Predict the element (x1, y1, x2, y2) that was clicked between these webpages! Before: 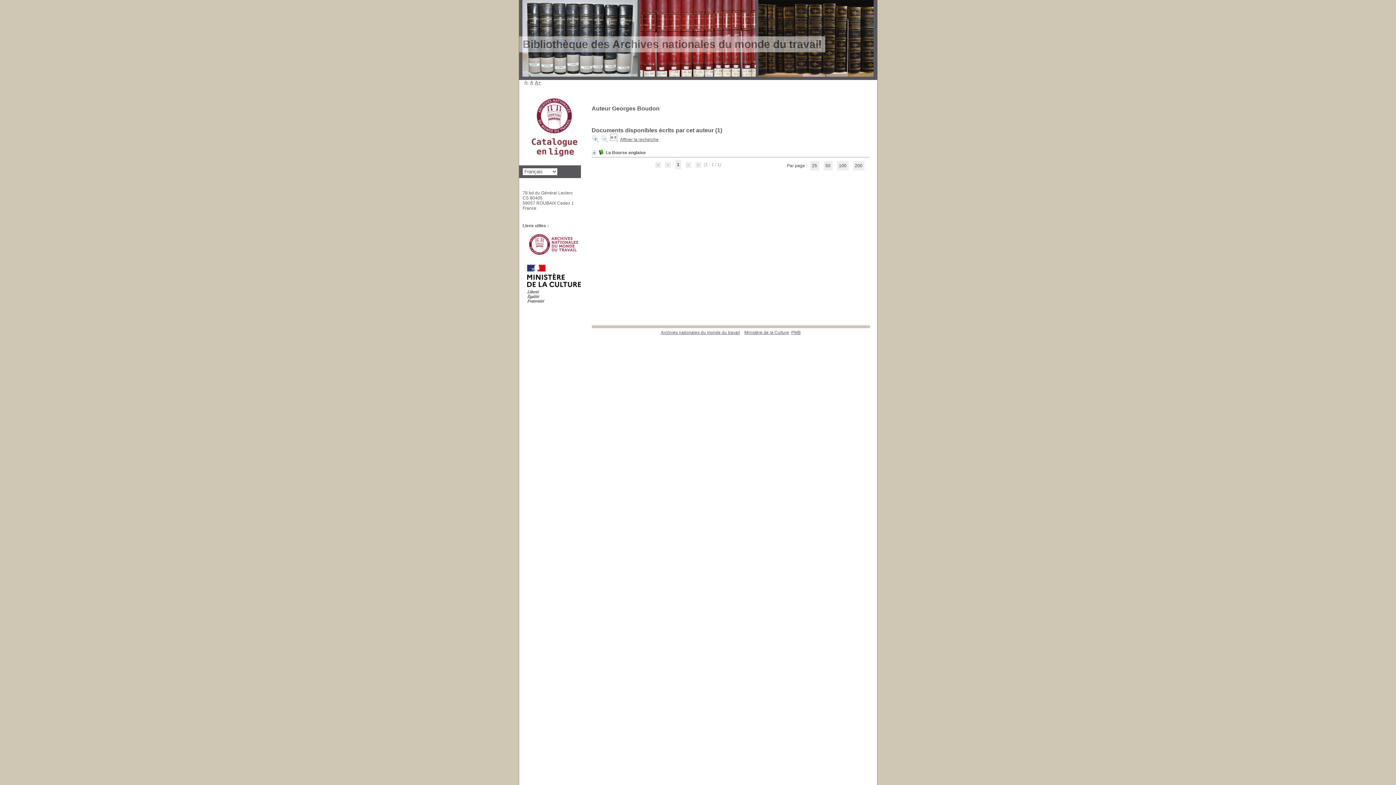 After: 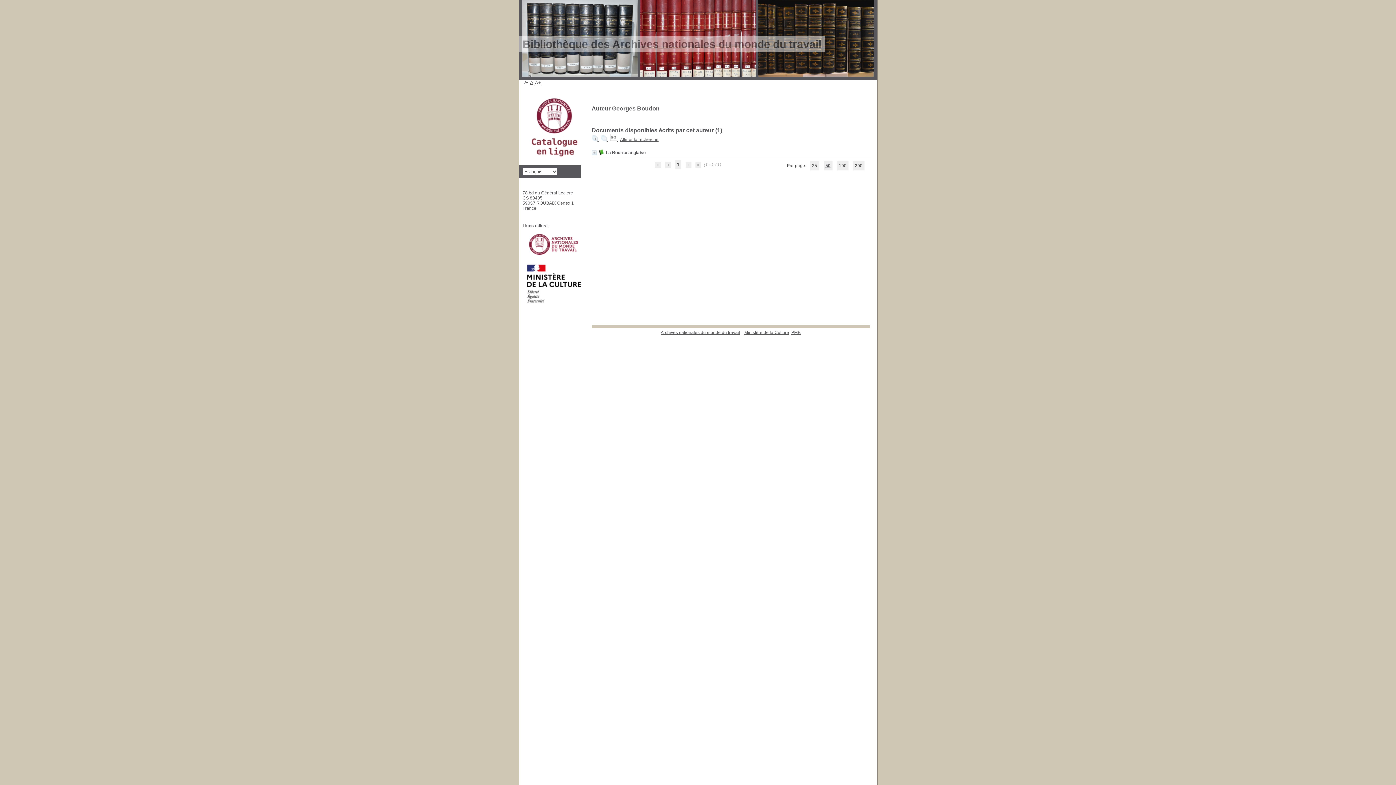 Action: bbox: (823, 161, 832, 170) label: 50